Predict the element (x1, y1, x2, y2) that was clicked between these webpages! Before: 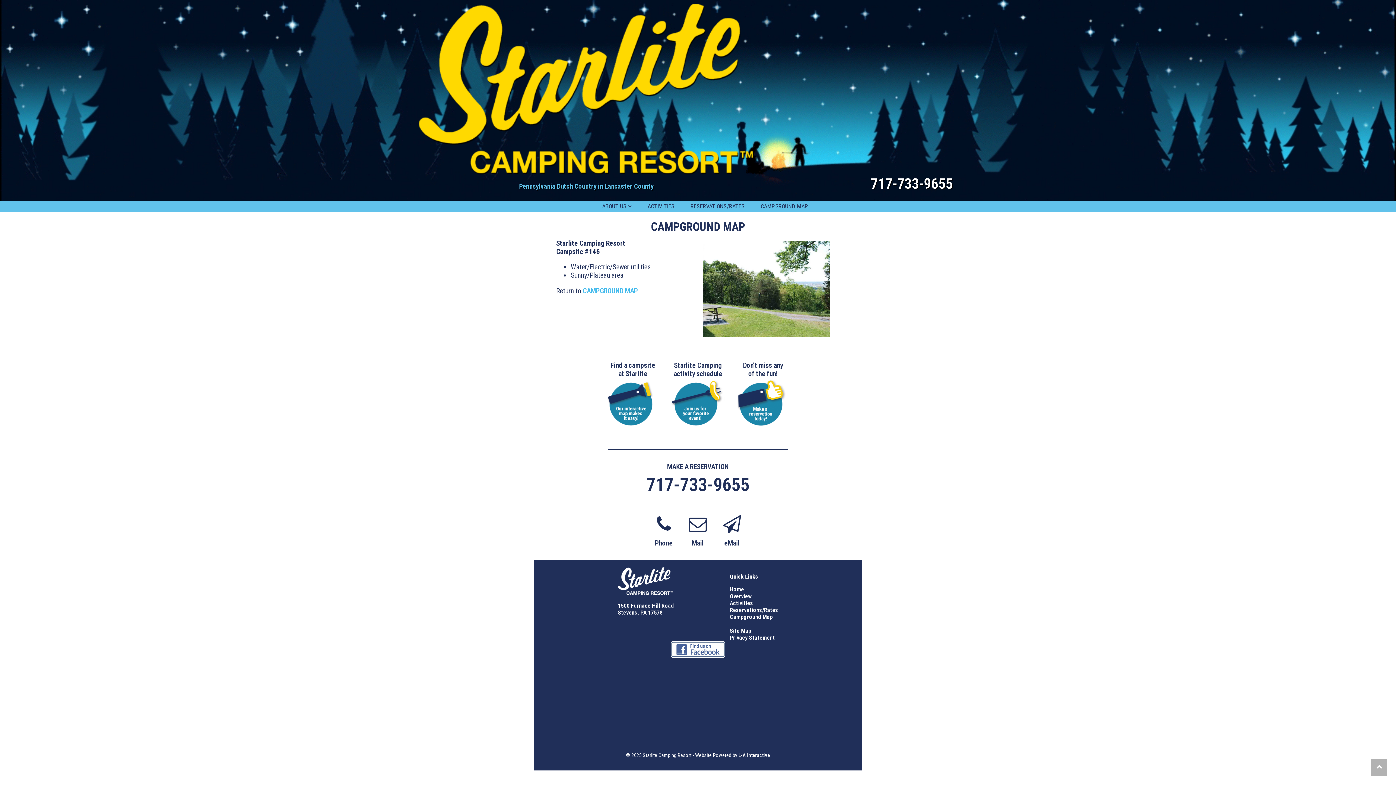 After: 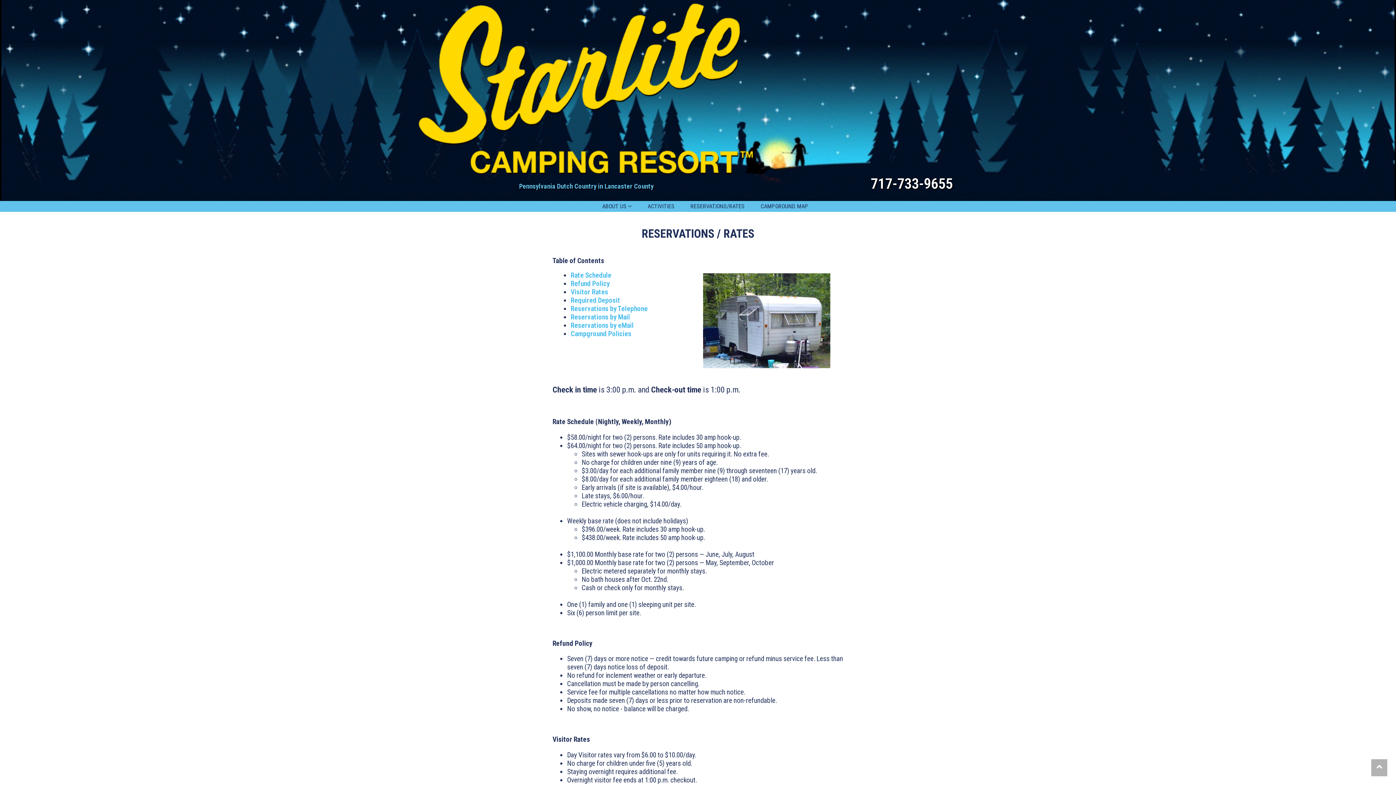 Action: bbox: (683, 202, 753, 209) label: RESERVATIONS/RATES 